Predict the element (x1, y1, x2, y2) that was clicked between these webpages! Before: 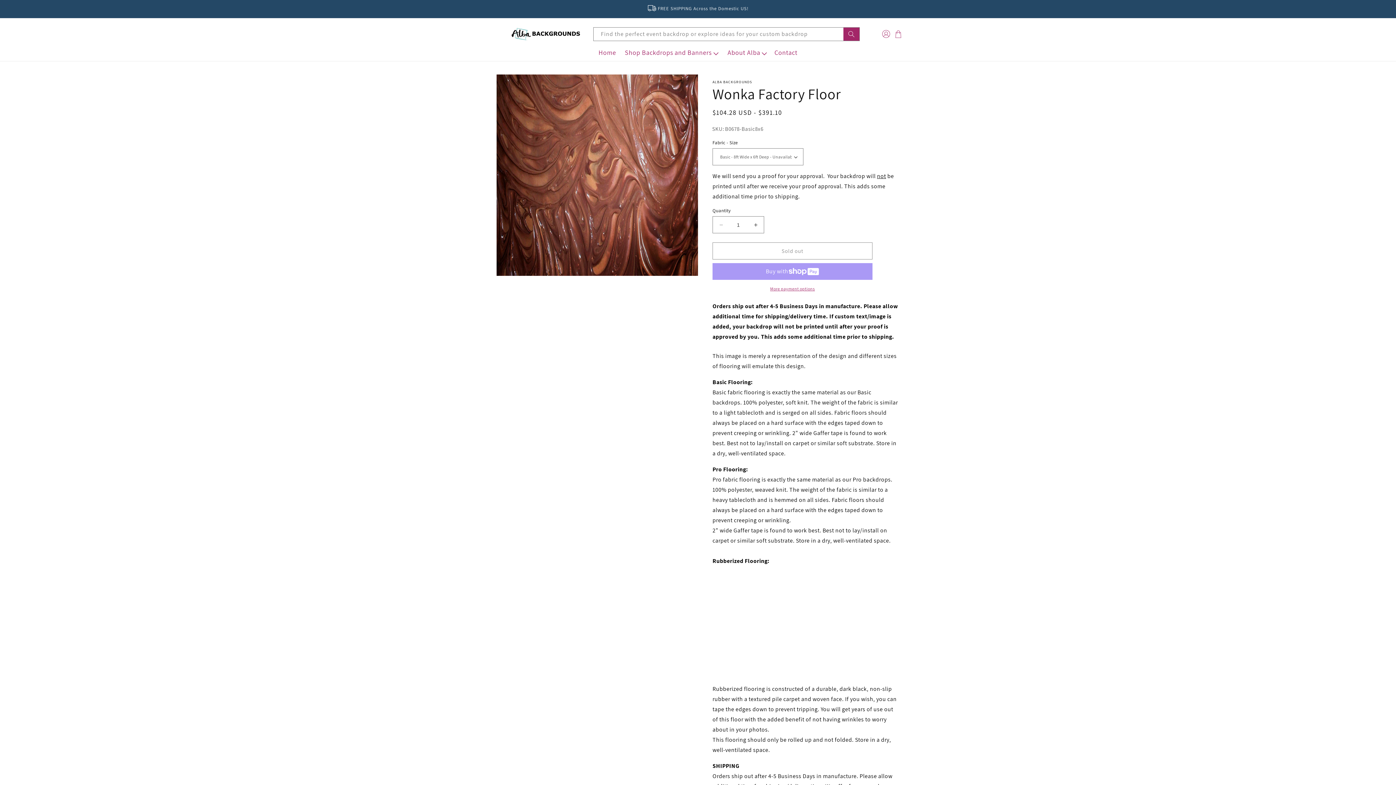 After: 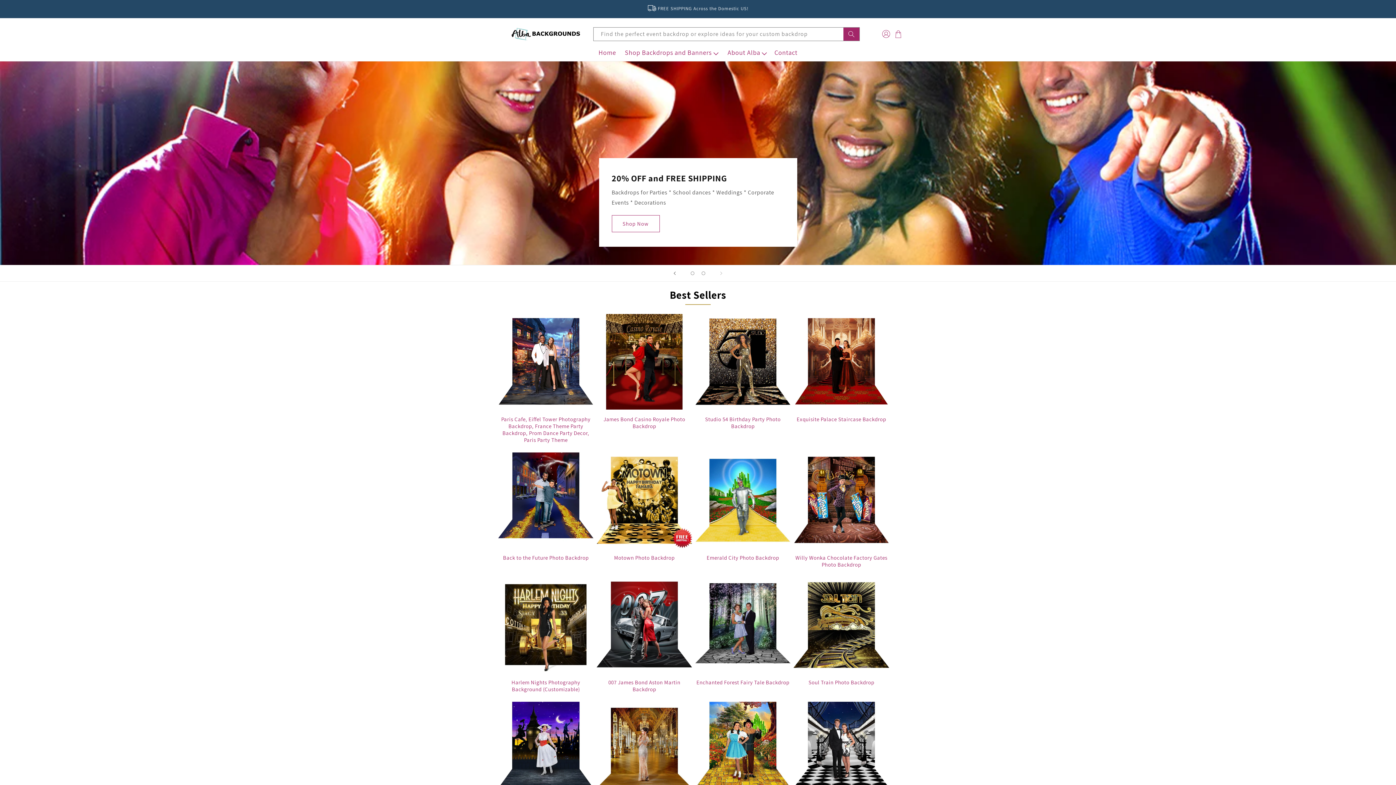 Action: bbox: (594, 44, 620, 61) label: Home